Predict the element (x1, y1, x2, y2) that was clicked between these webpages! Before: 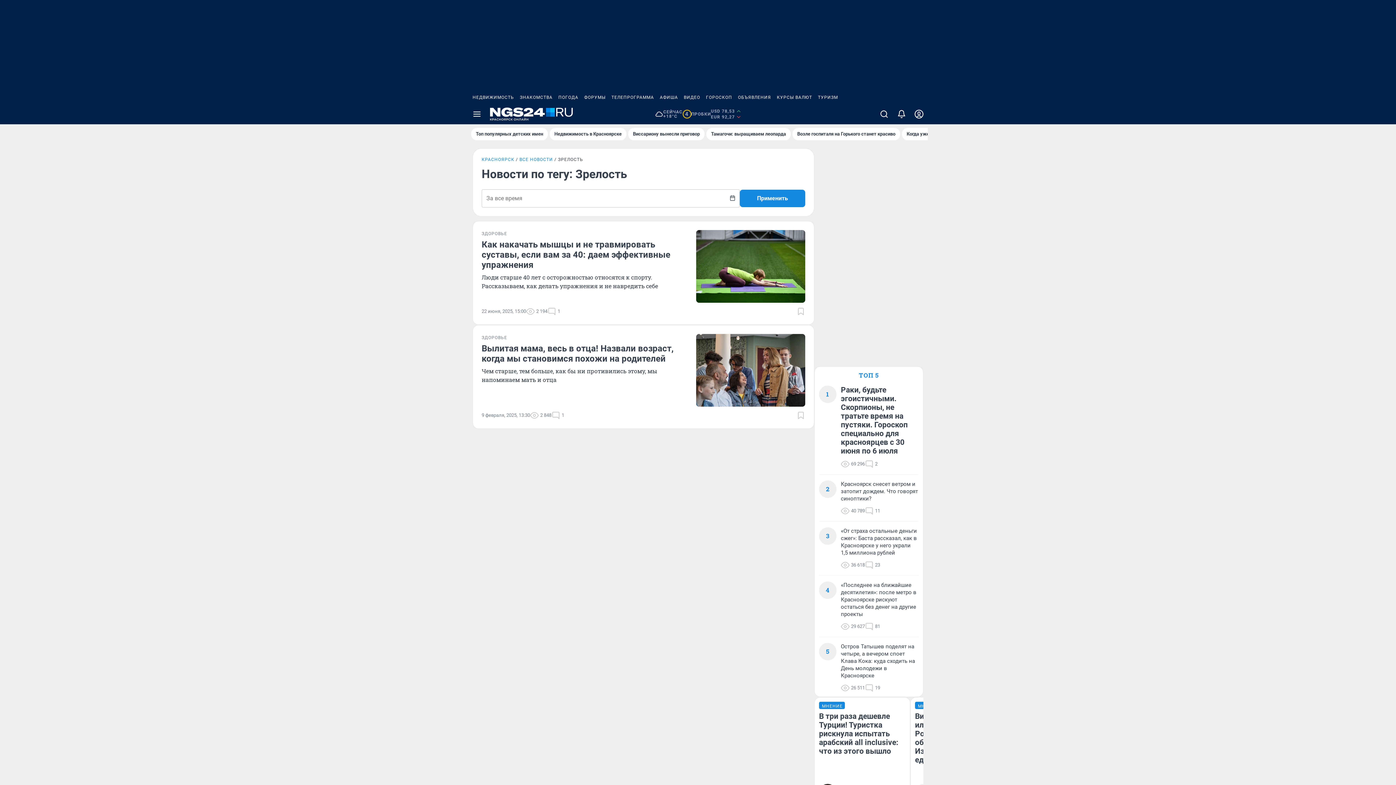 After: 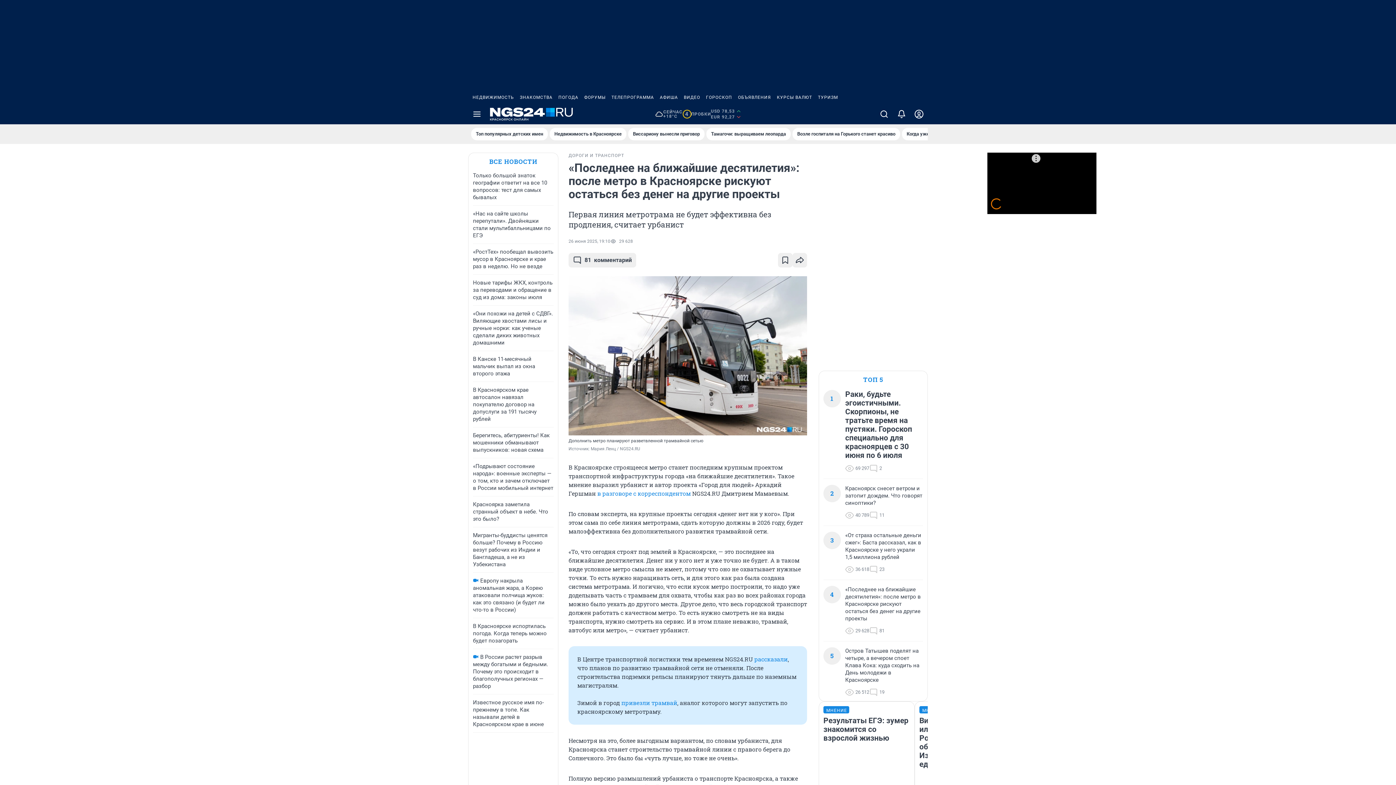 Action: bbox: (841, 581, 918, 618) label: «Последнее на ближайшие десятилетия»: после метро в Красноярске рискуют остаться без денег на другие проекты